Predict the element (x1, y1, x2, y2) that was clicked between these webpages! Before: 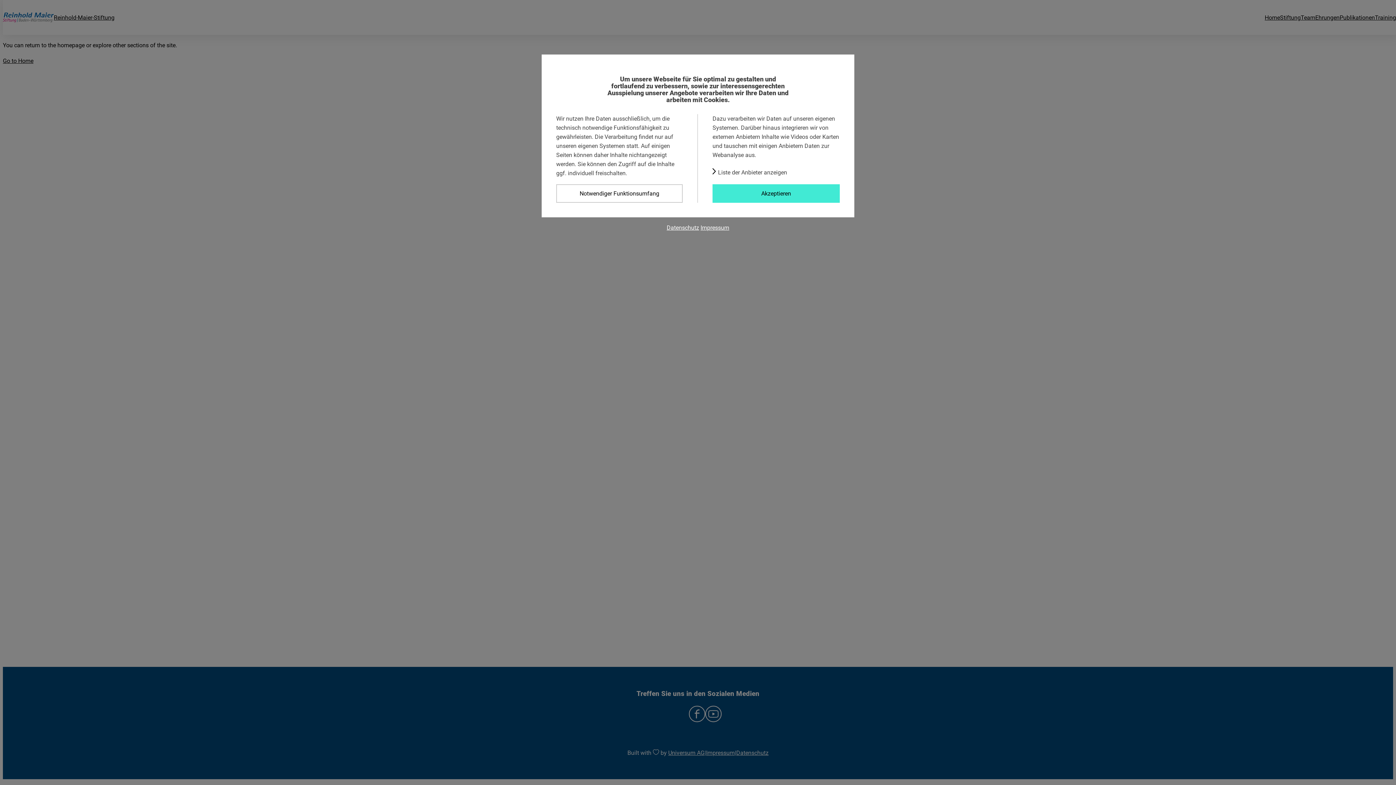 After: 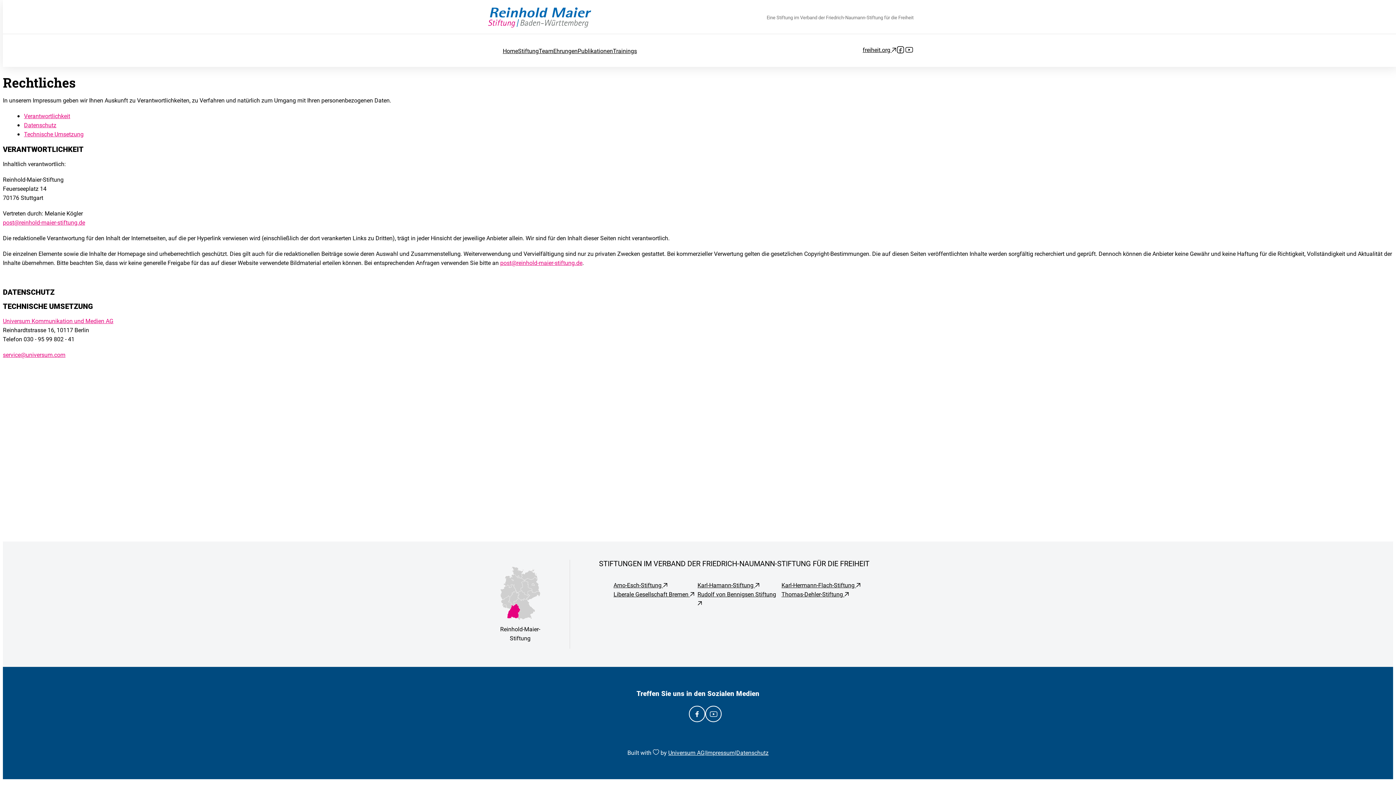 Action: label: Impressum bbox: (700, 223, 729, 231)